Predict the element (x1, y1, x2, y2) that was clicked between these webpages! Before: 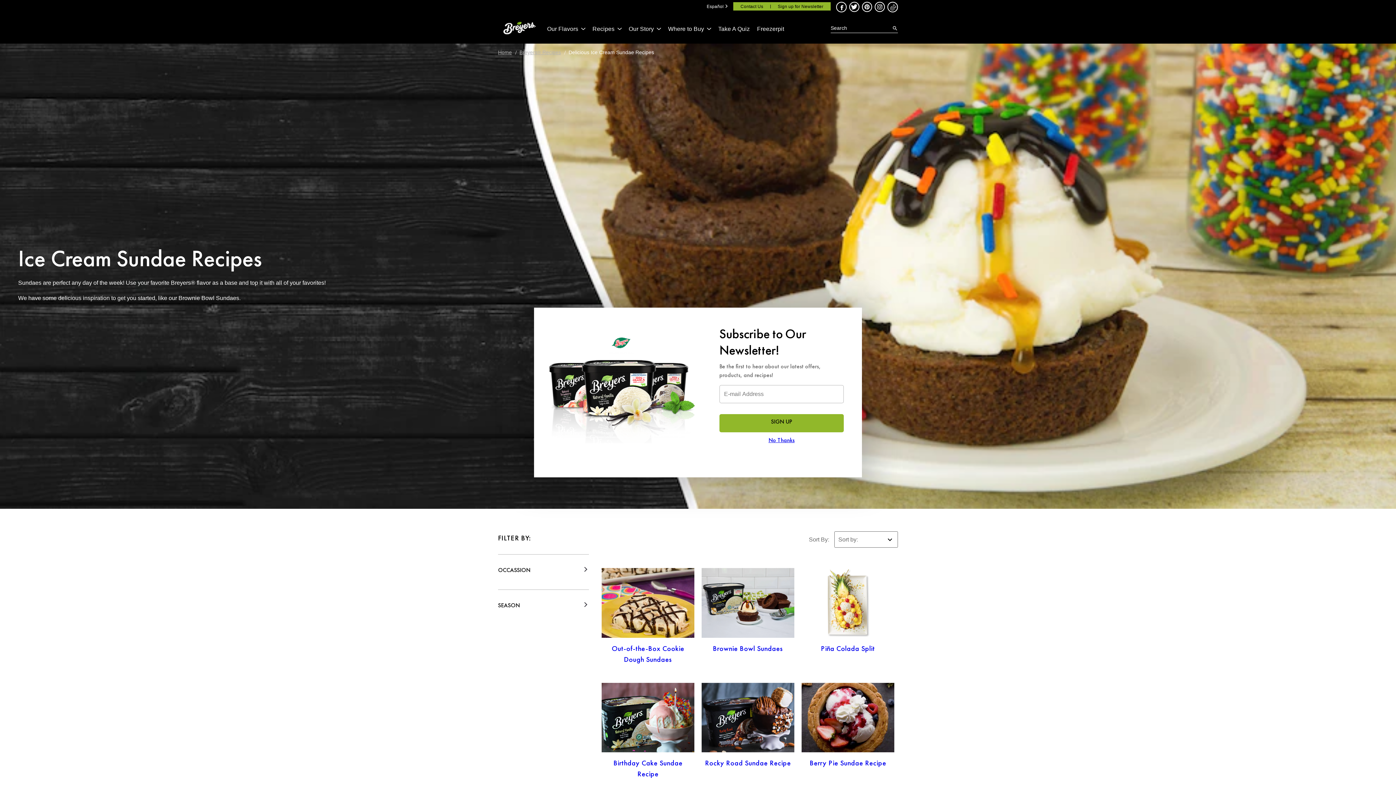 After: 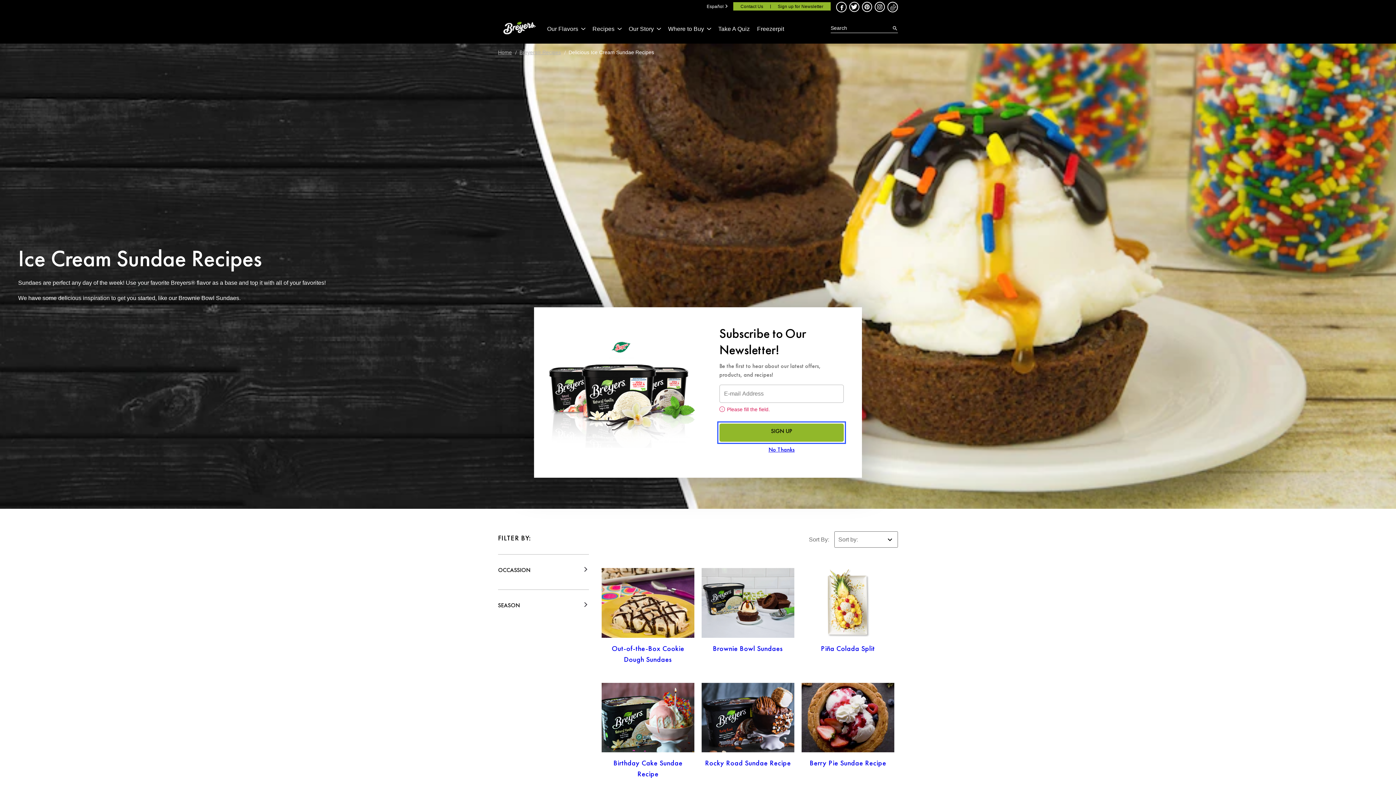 Action: label: SIGN UP bbox: (719, 414, 844, 432)